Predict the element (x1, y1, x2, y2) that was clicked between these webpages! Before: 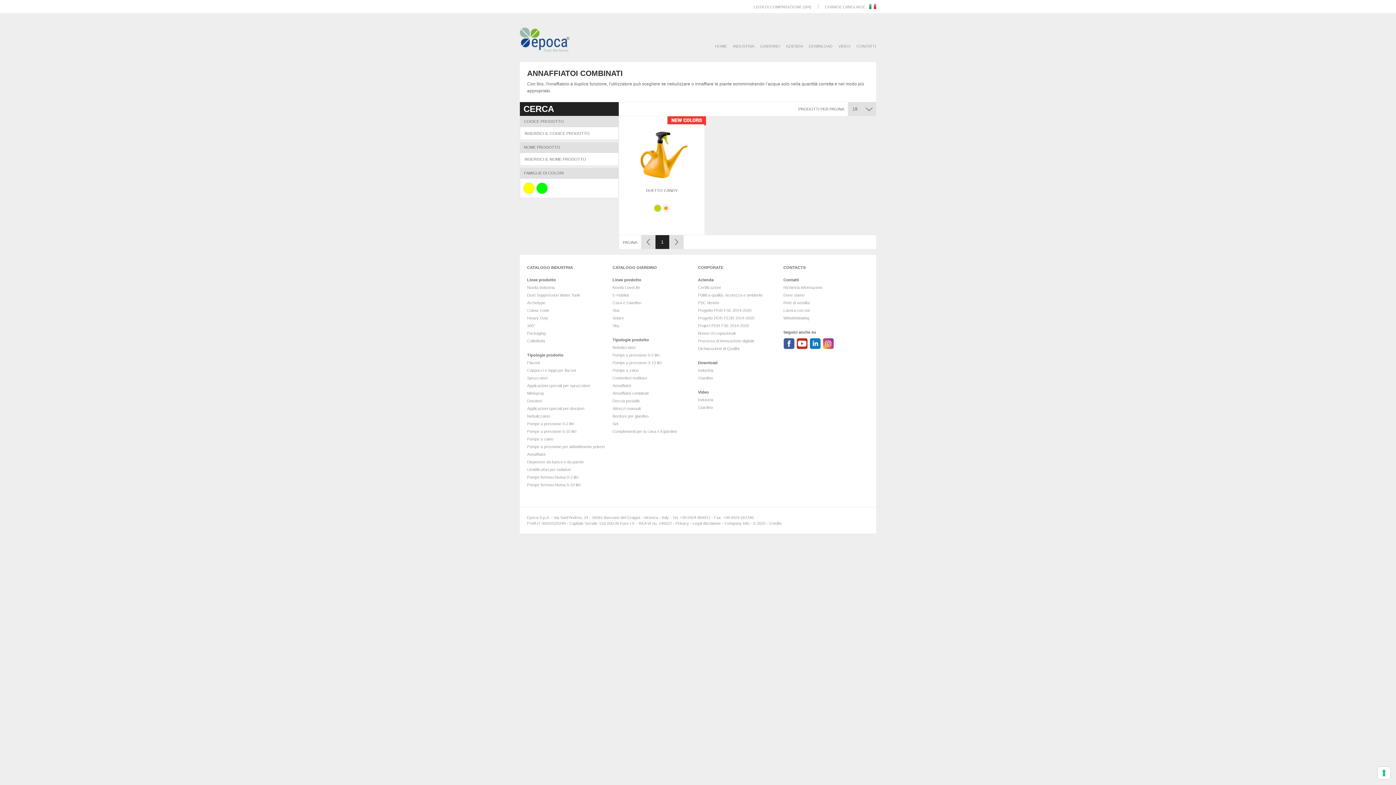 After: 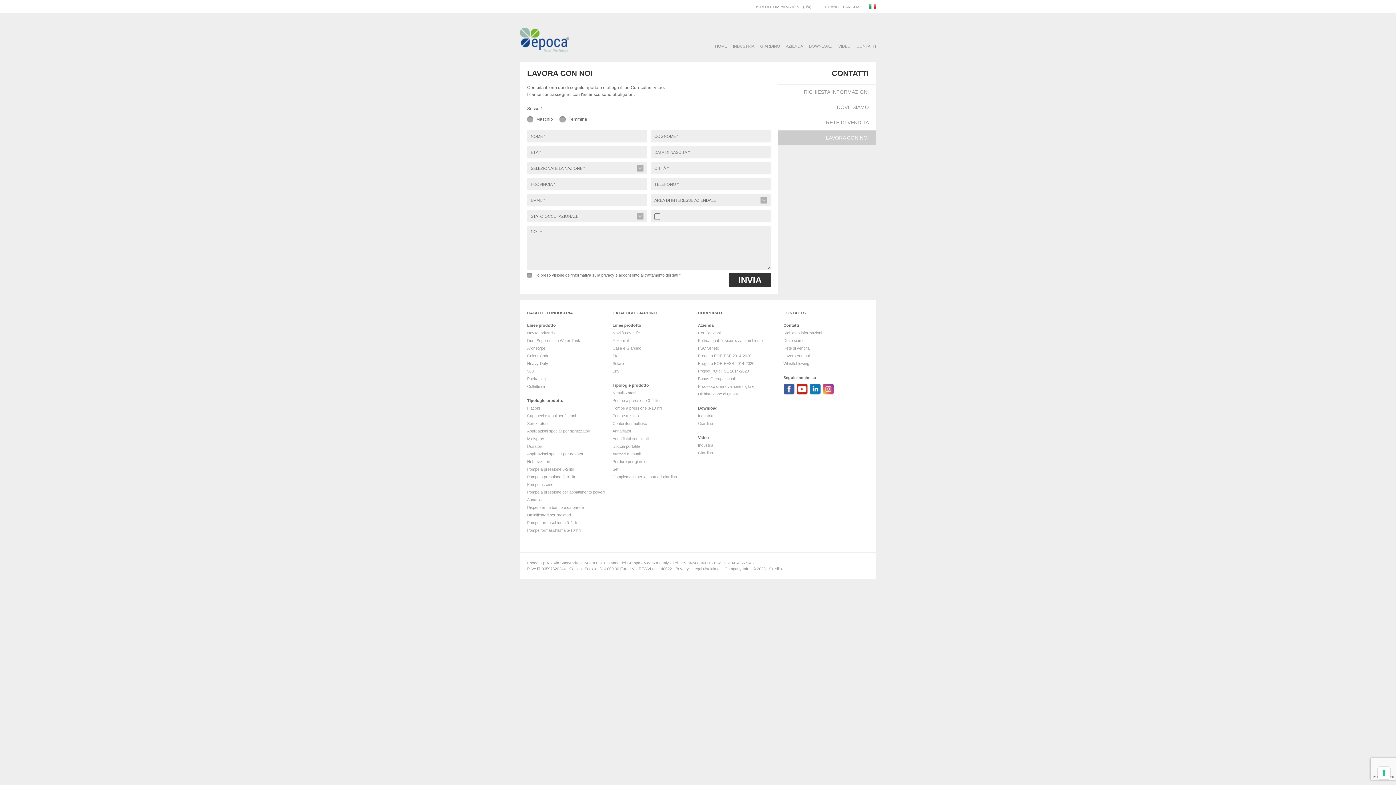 Action: label: Lavora con noi bbox: (783, 308, 809, 312)